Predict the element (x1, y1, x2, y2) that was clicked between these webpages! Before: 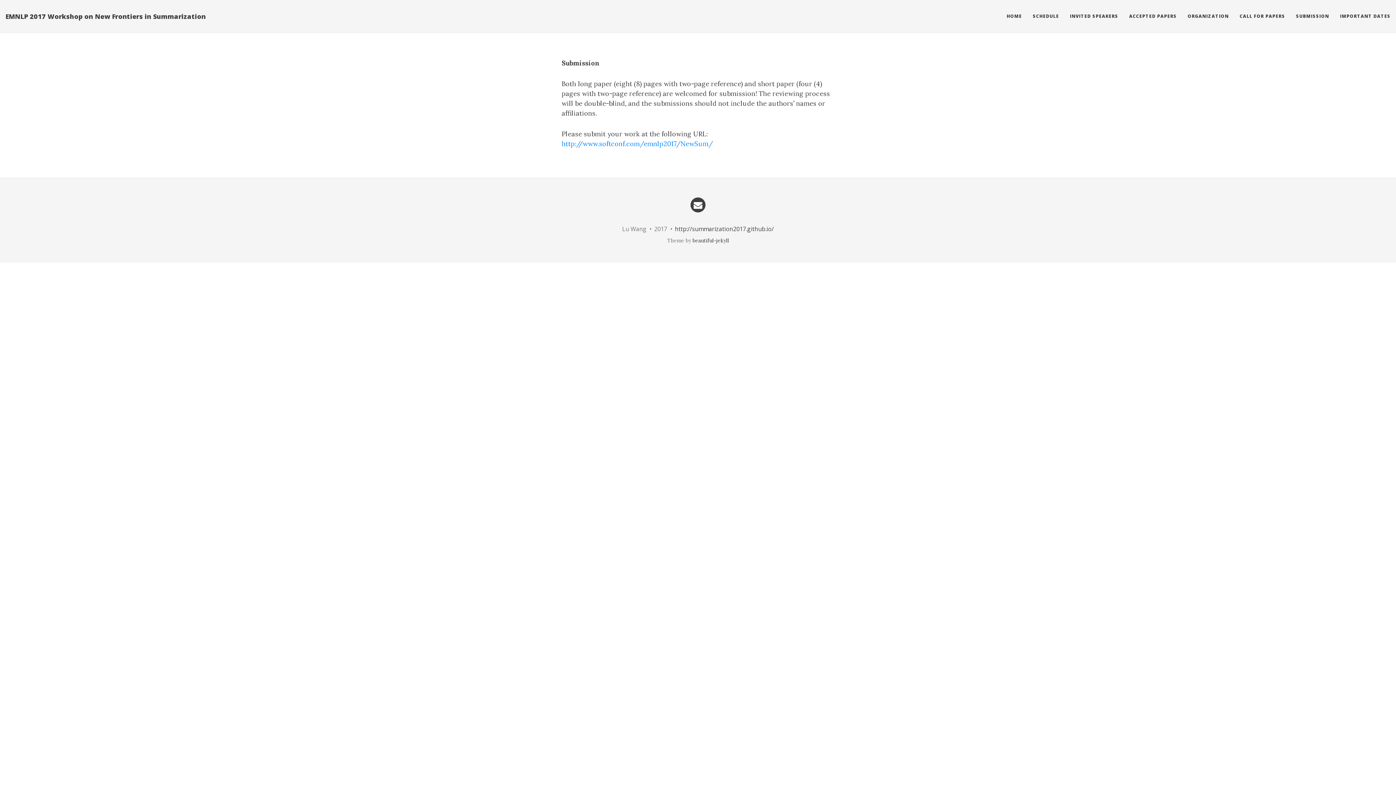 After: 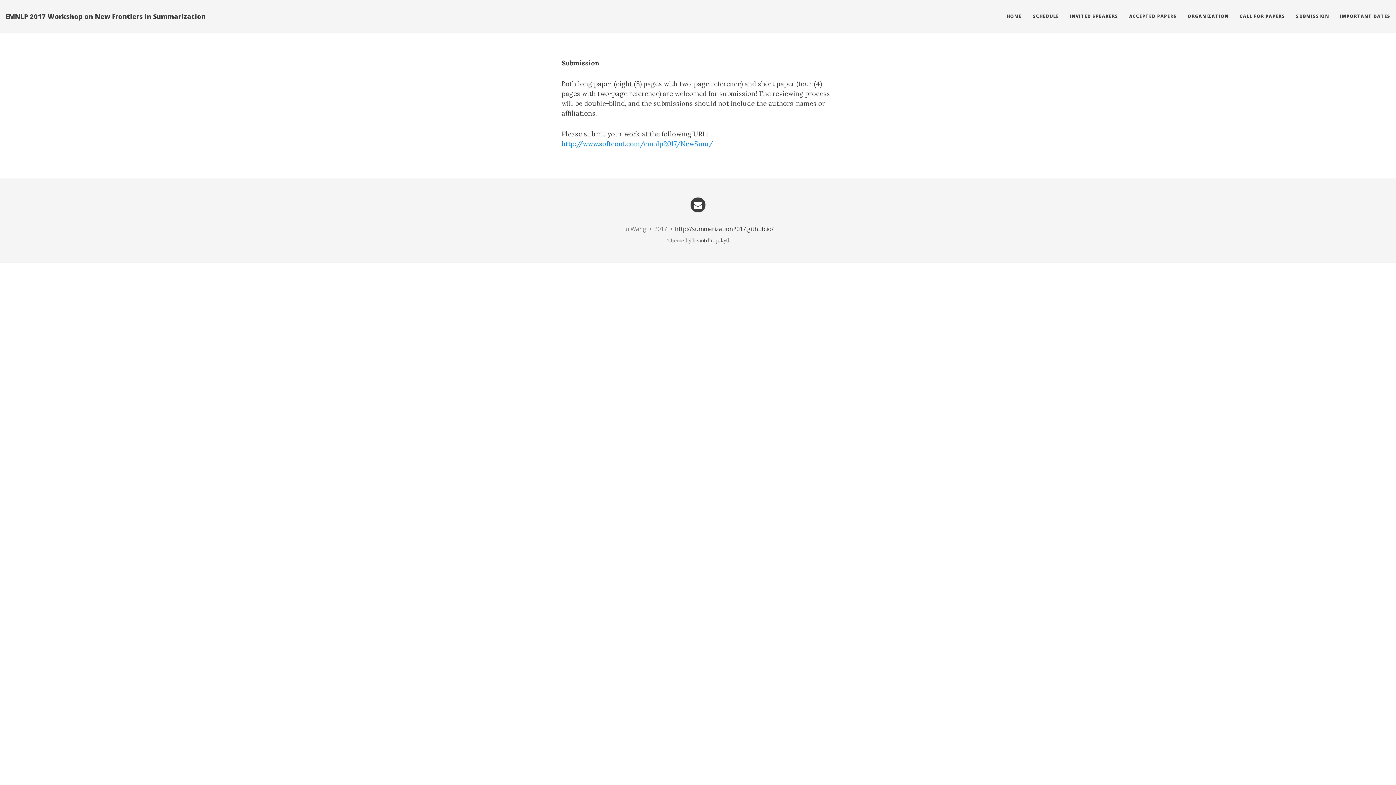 Action: label: SUBMISSION bbox: (1290, 7, 1334, 25)